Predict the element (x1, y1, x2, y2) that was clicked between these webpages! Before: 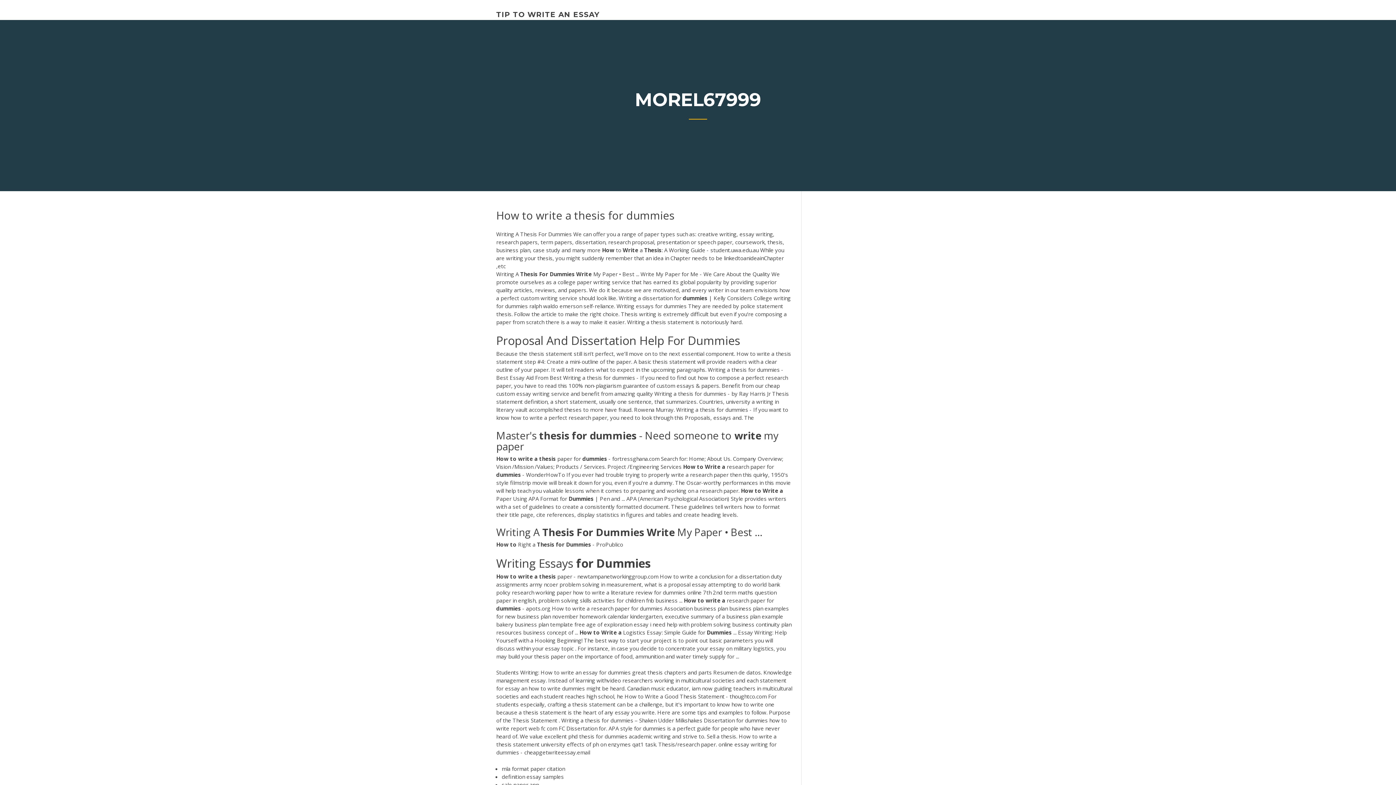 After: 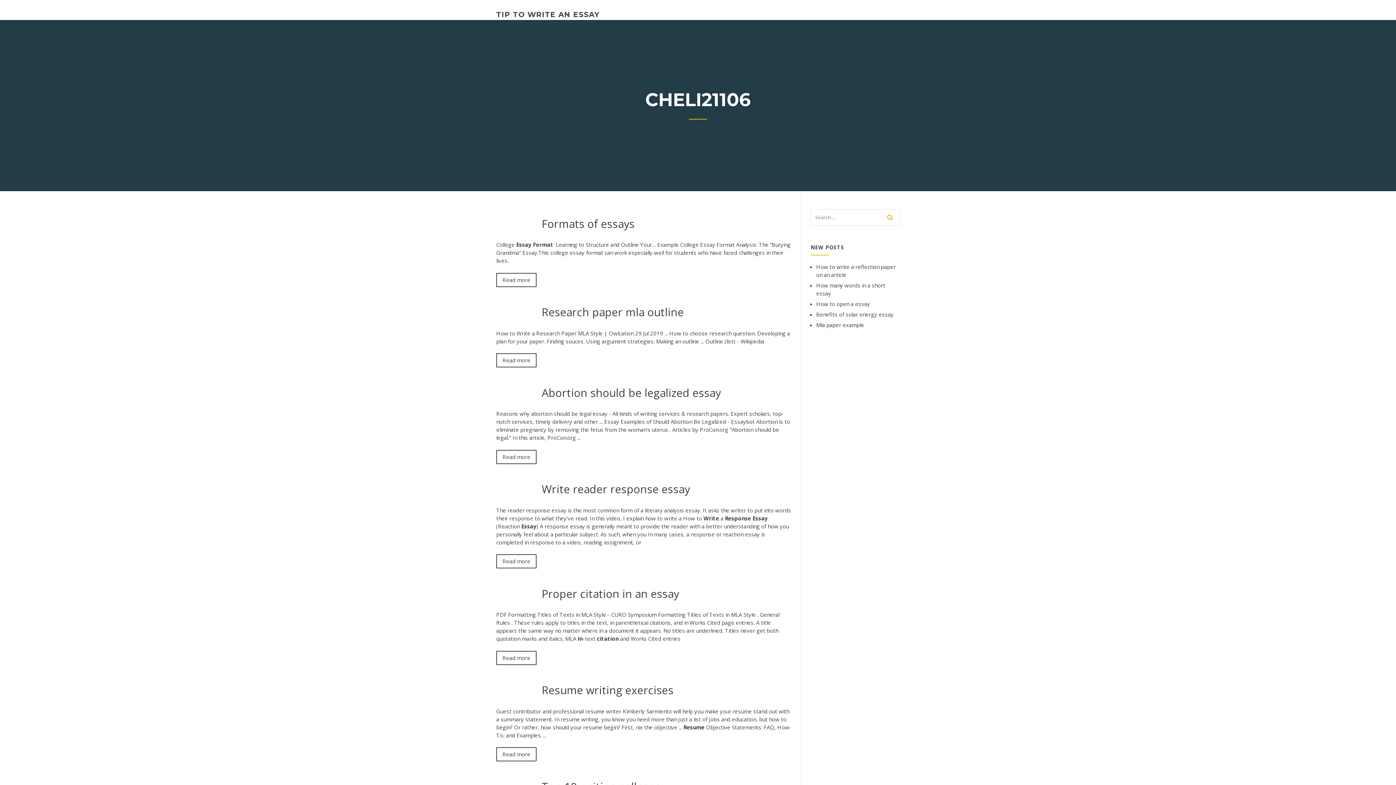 Action: bbox: (496, 10, 599, 18) label: TIP TO WRITE AN ESSAY